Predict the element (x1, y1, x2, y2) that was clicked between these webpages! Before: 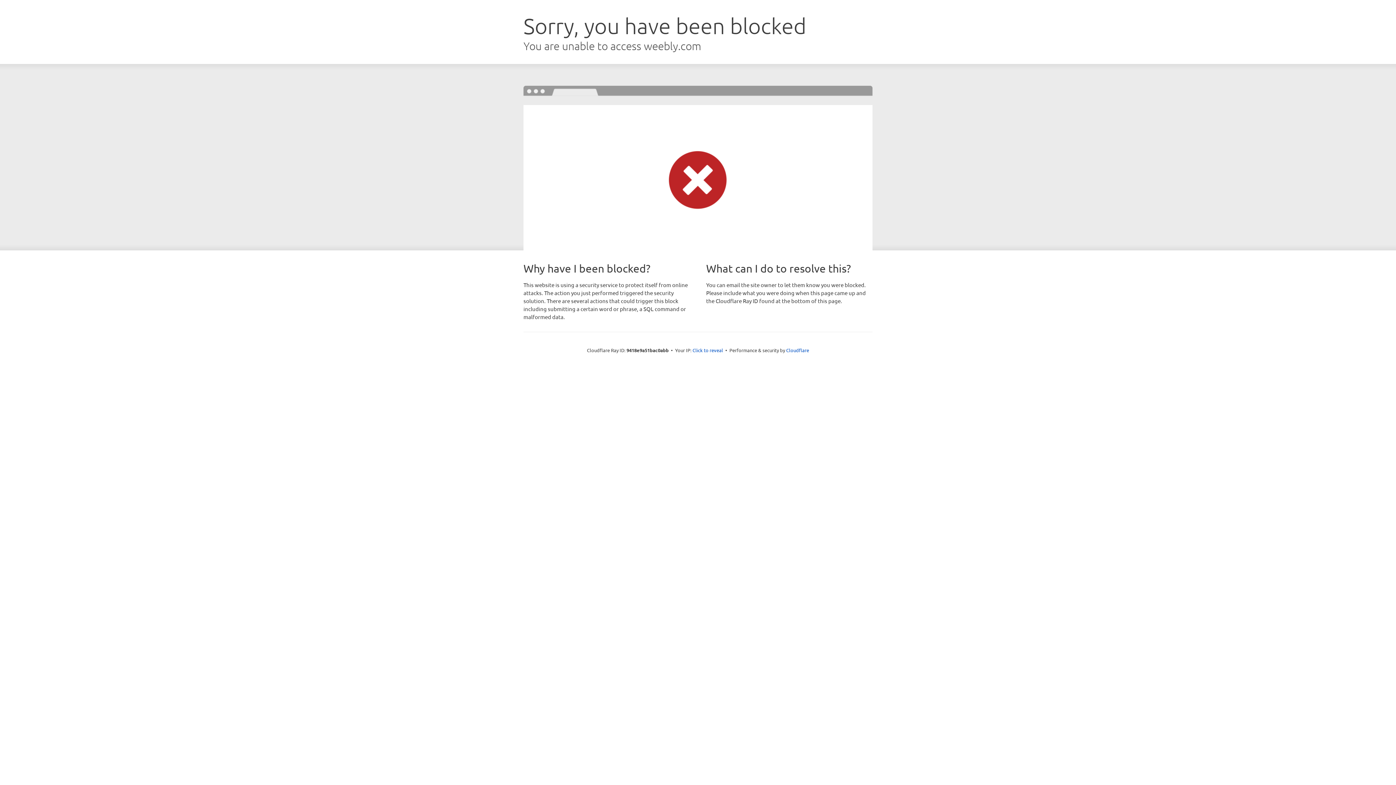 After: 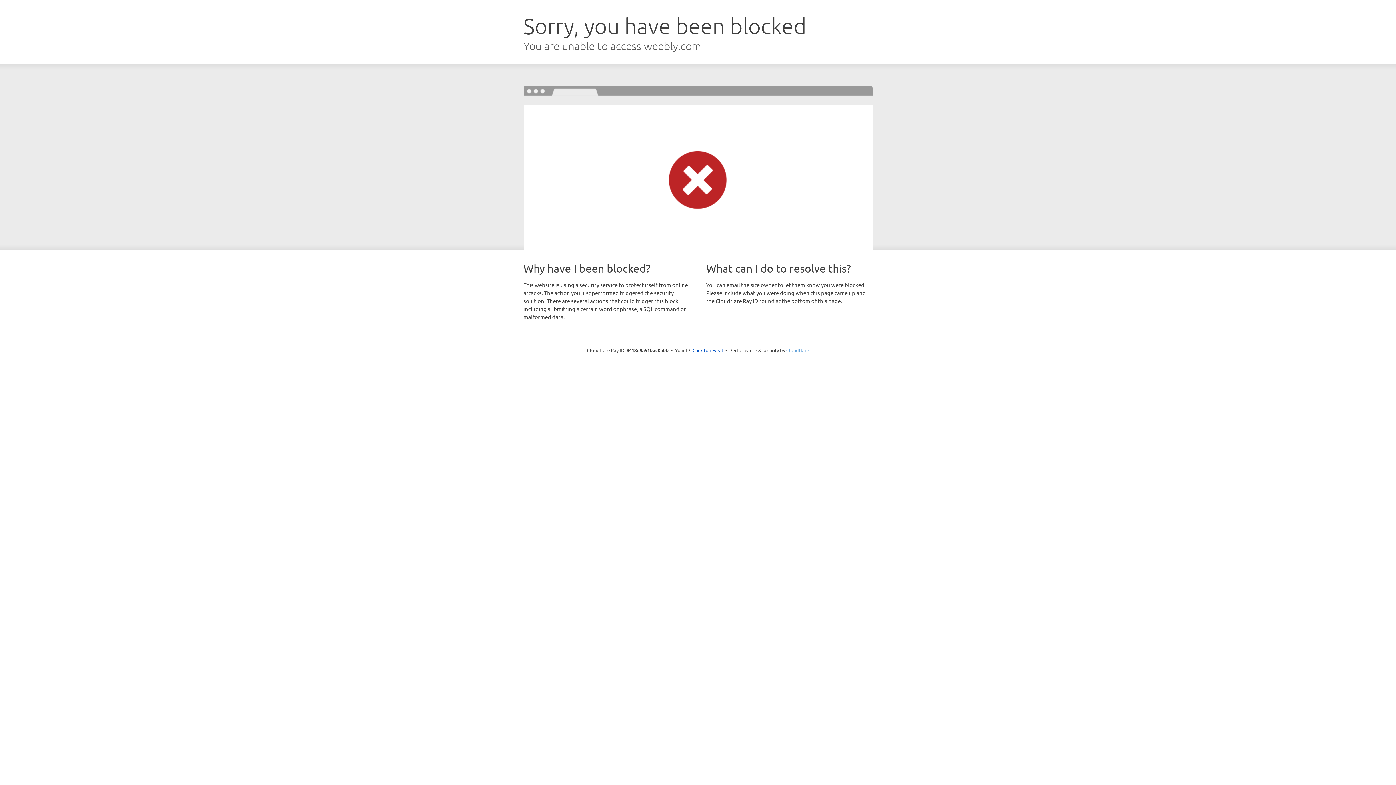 Action: label: Cloudflare bbox: (786, 347, 809, 353)